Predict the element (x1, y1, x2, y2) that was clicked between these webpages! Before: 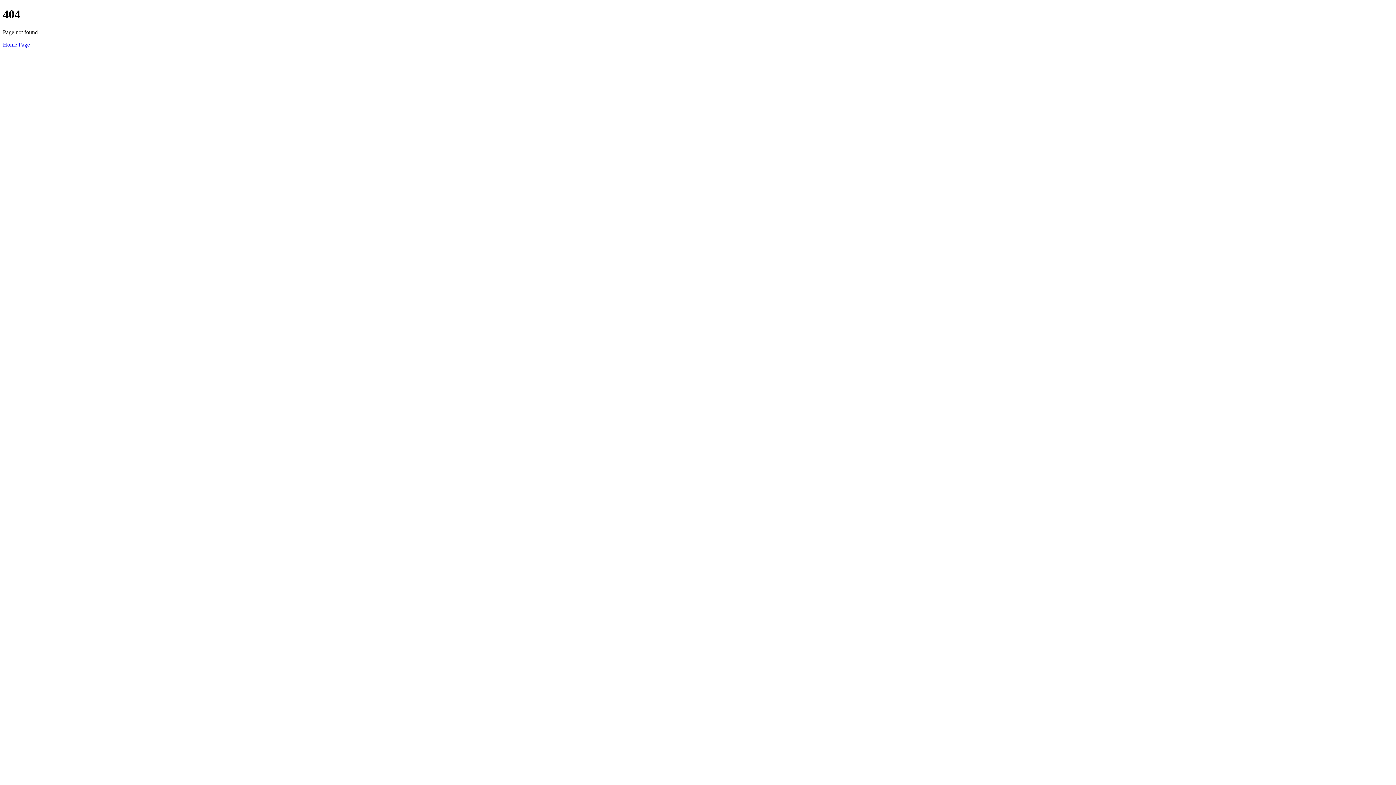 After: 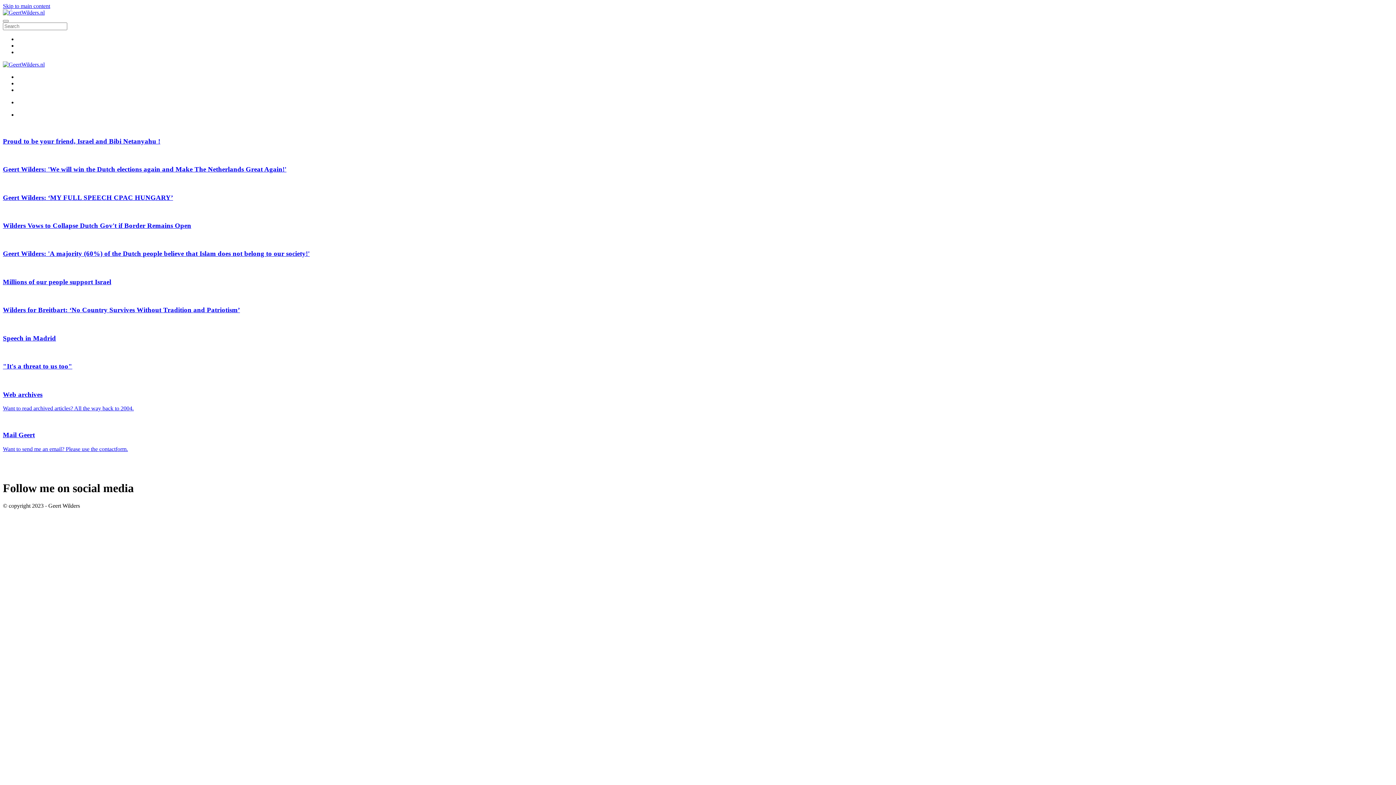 Action: label: Home Page bbox: (2, 41, 29, 47)